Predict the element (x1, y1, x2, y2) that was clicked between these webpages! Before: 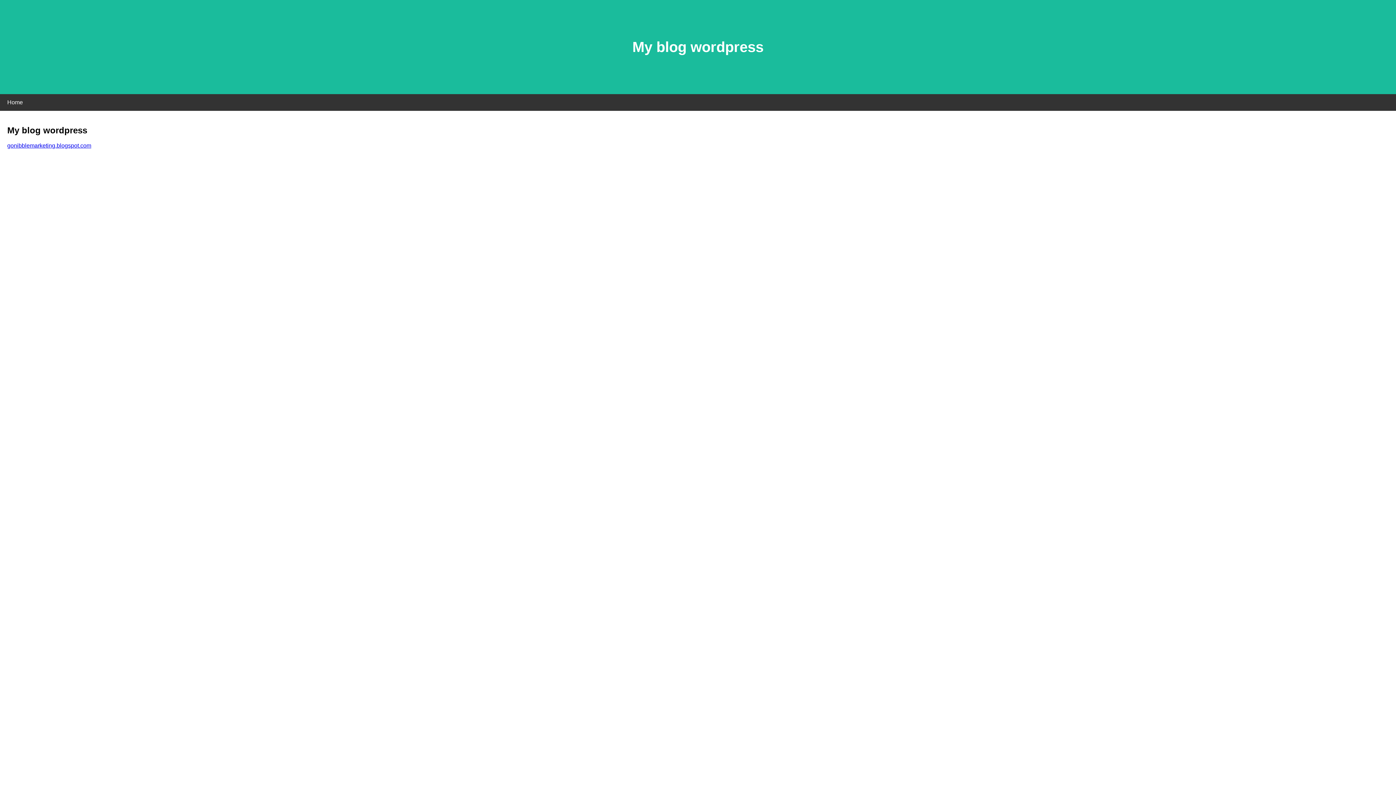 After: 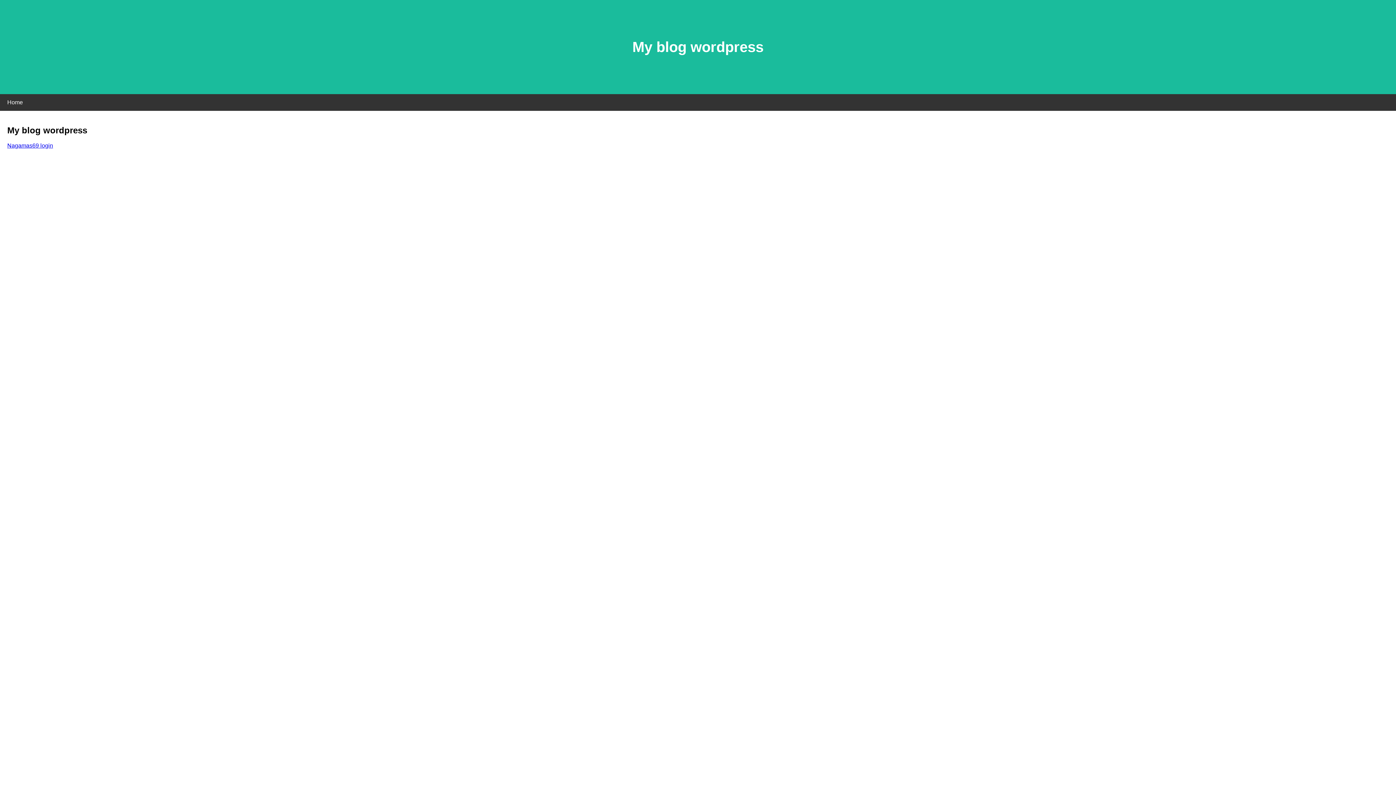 Action: bbox: (7, 142, 91, 148) label: gonibblemarketing.blogspot.com